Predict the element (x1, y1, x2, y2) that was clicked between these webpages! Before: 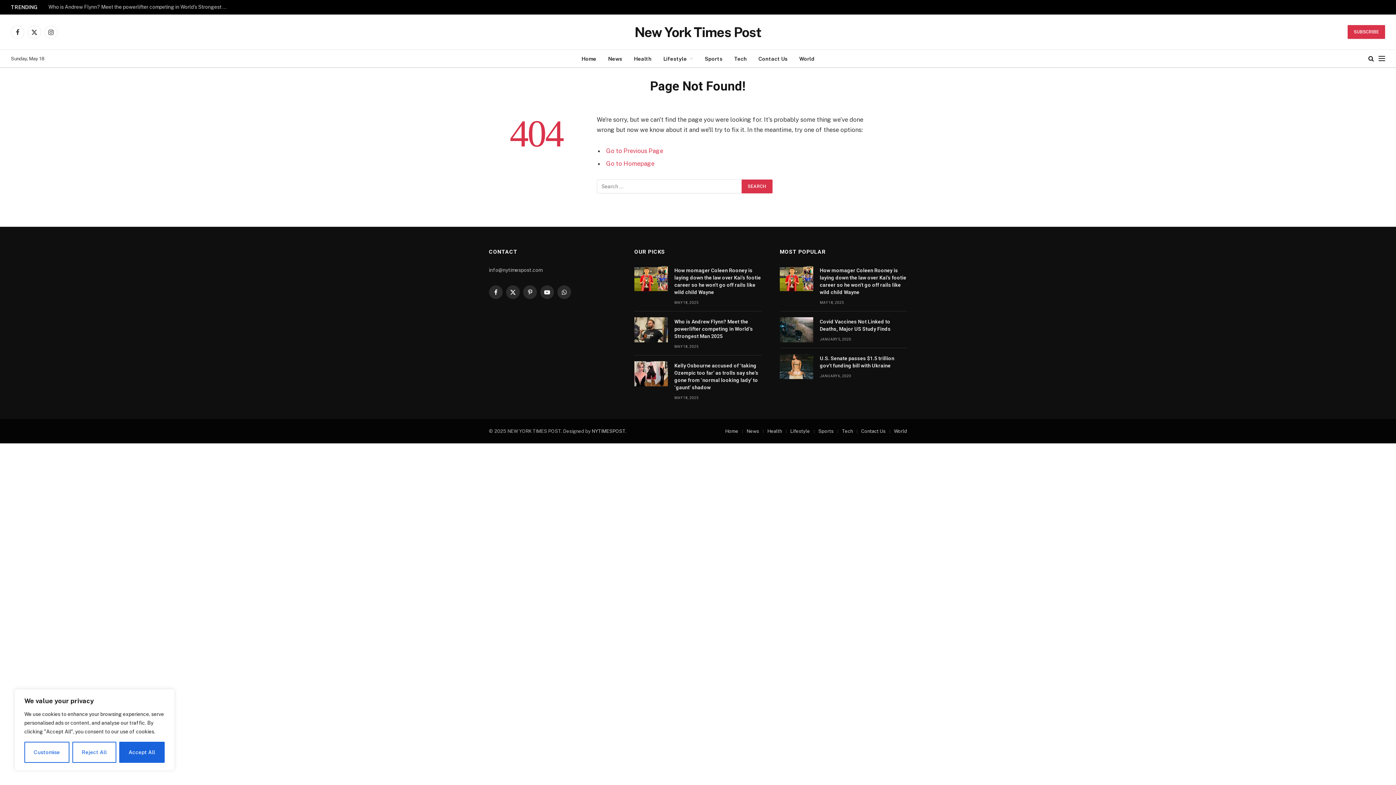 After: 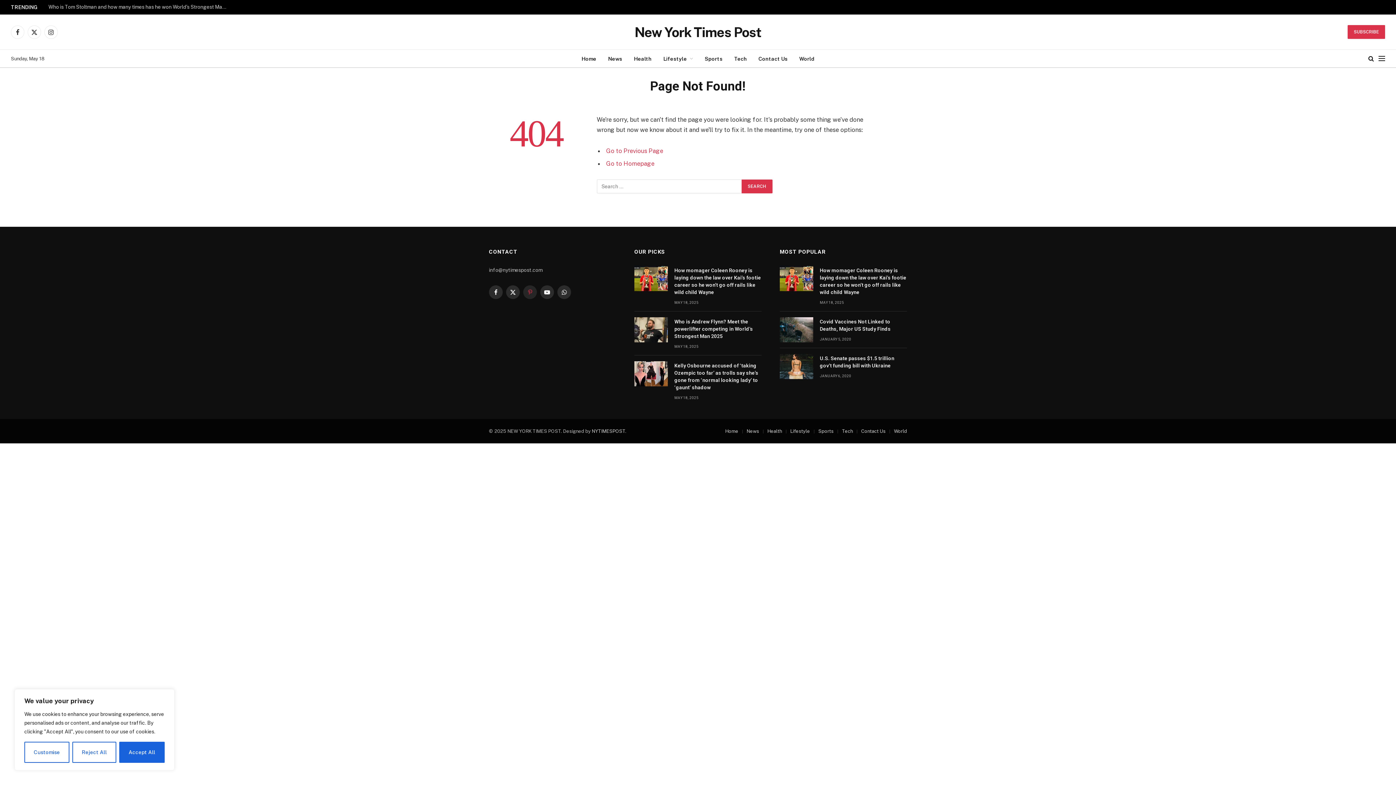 Action: label: Pinterest bbox: (523, 285, 537, 299)